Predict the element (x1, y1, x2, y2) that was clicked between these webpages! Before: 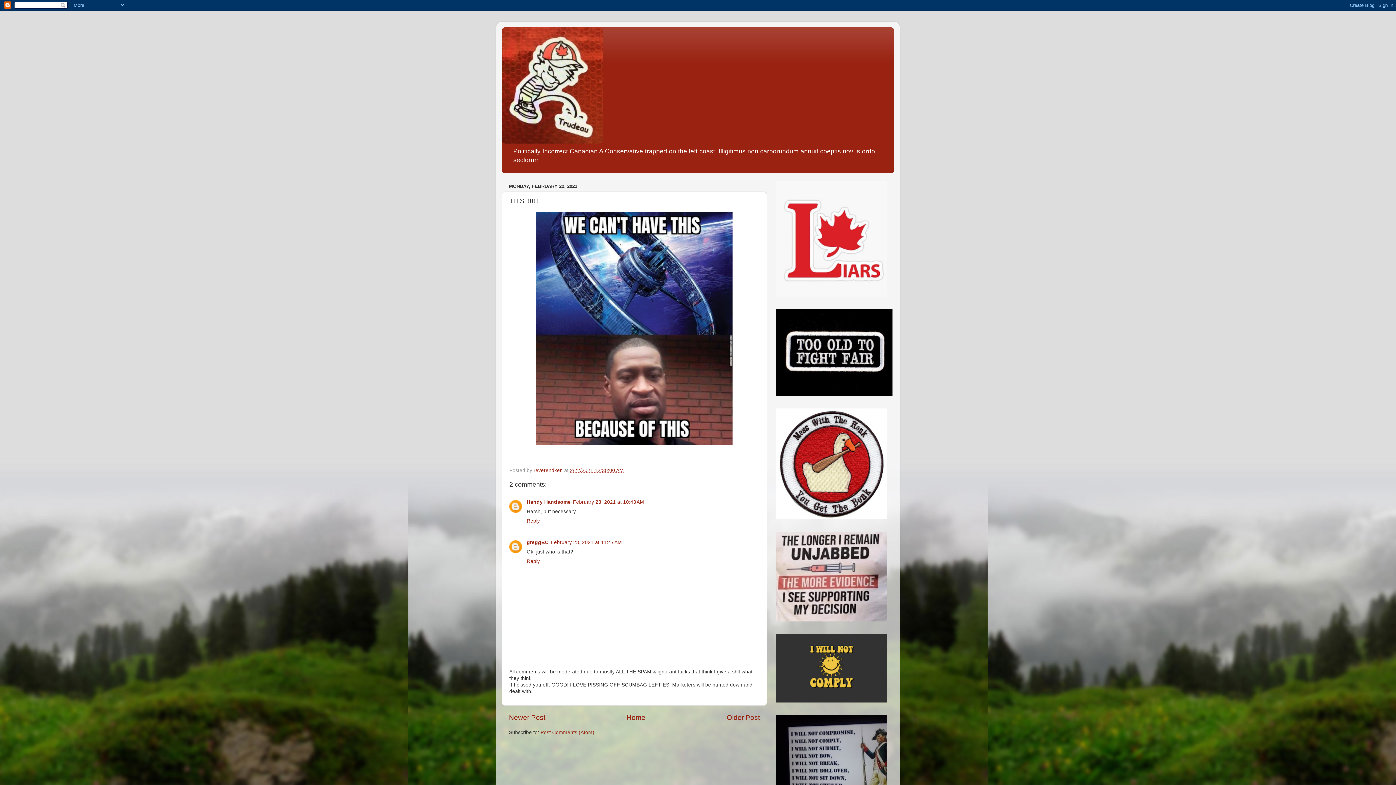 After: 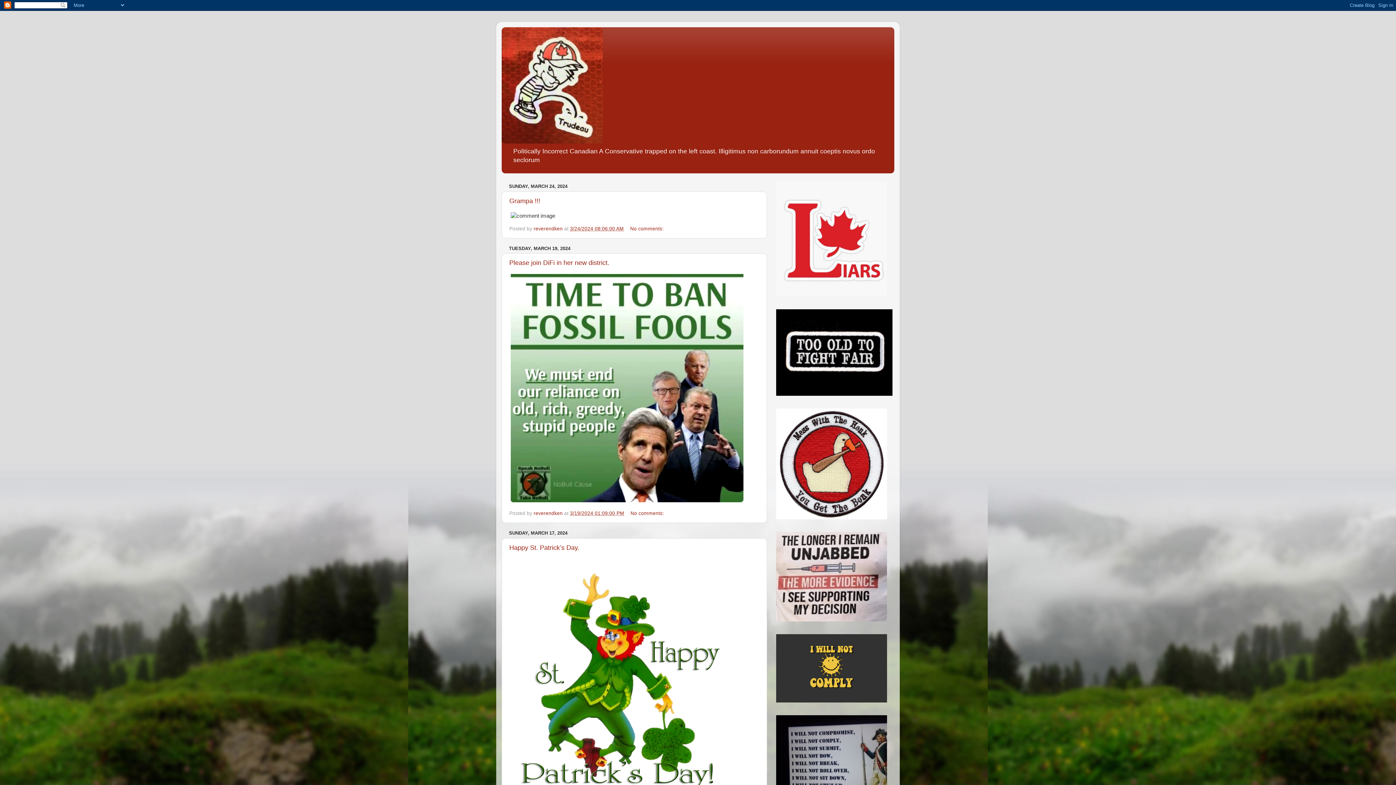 Action: bbox: (501, 27, 894, 143)